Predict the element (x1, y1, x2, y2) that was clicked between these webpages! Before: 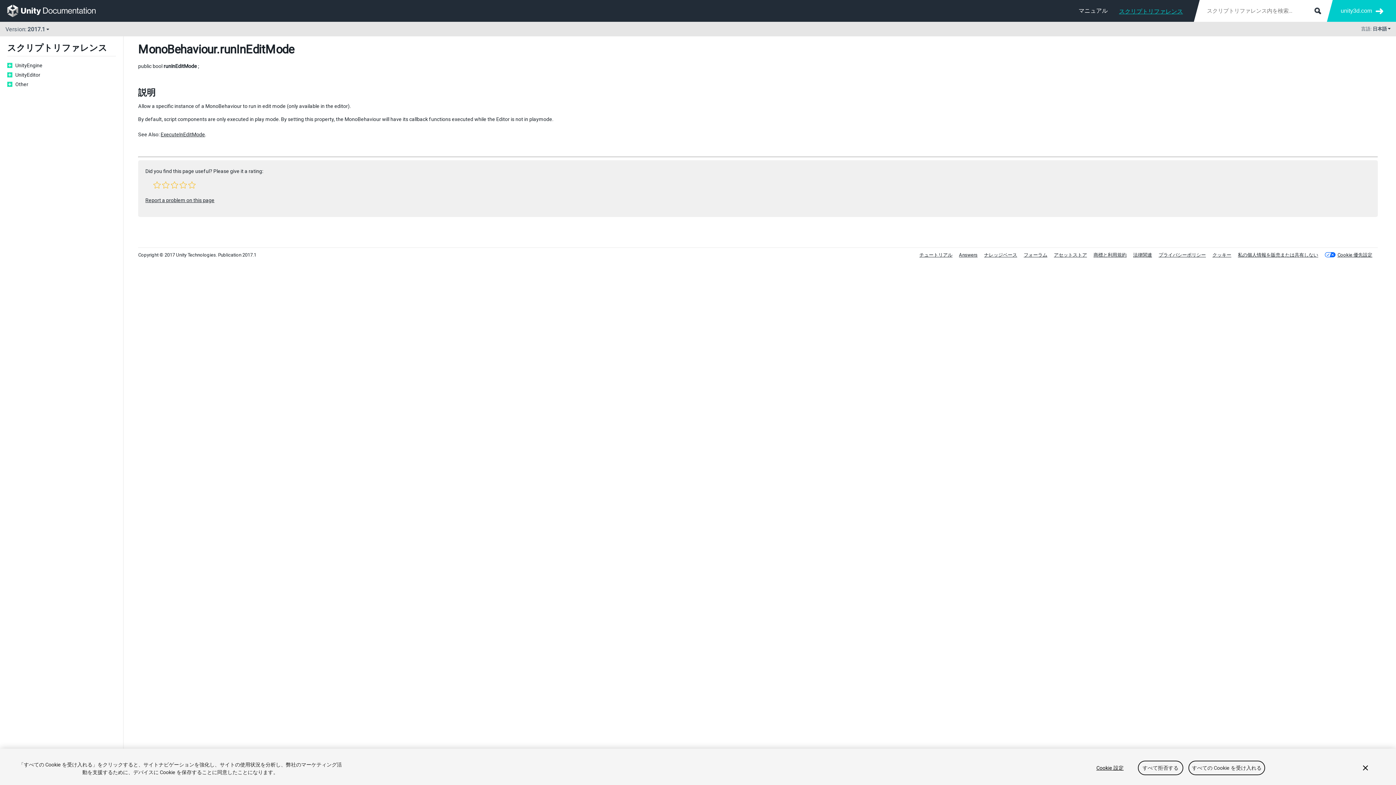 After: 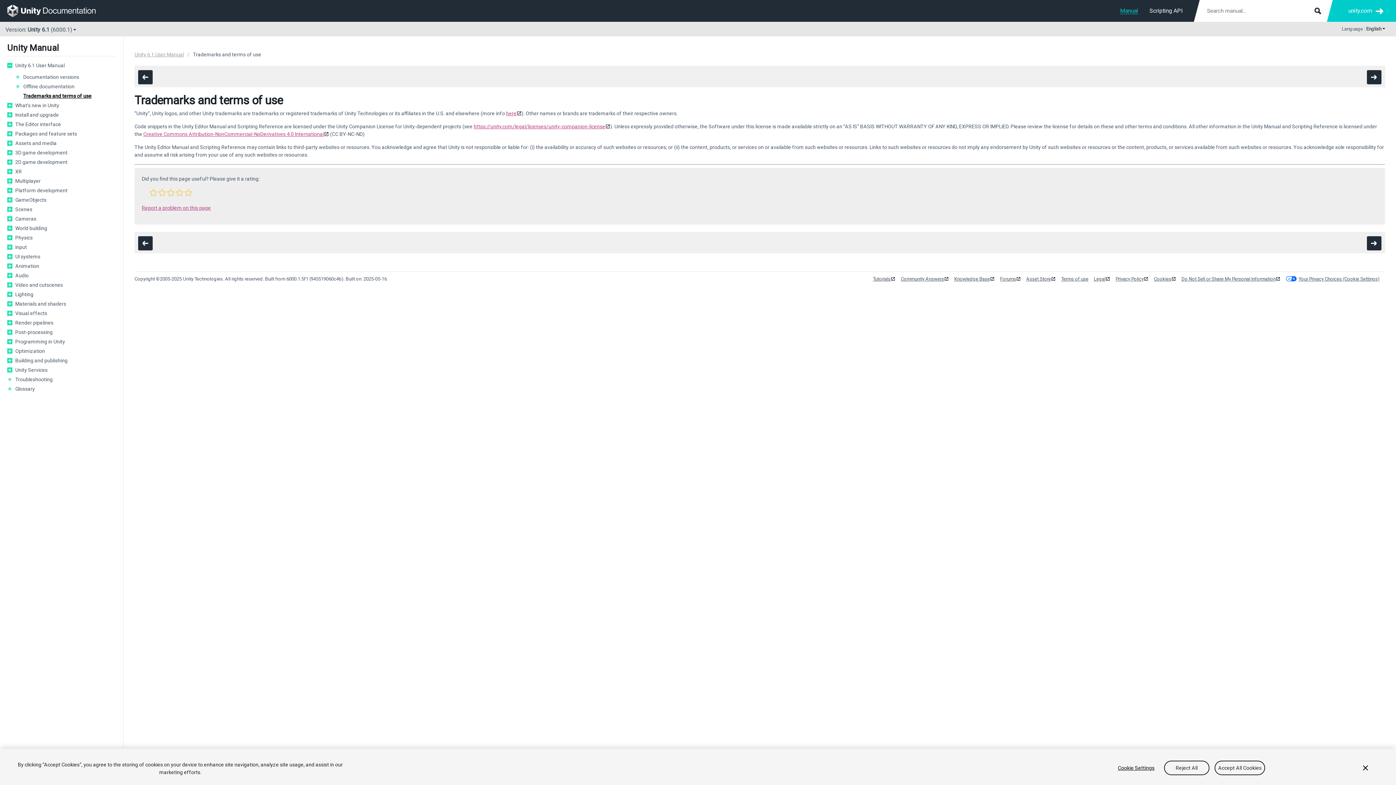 Action: bbox: (1093, 252, 1126, 257) label: 商標と利用規約